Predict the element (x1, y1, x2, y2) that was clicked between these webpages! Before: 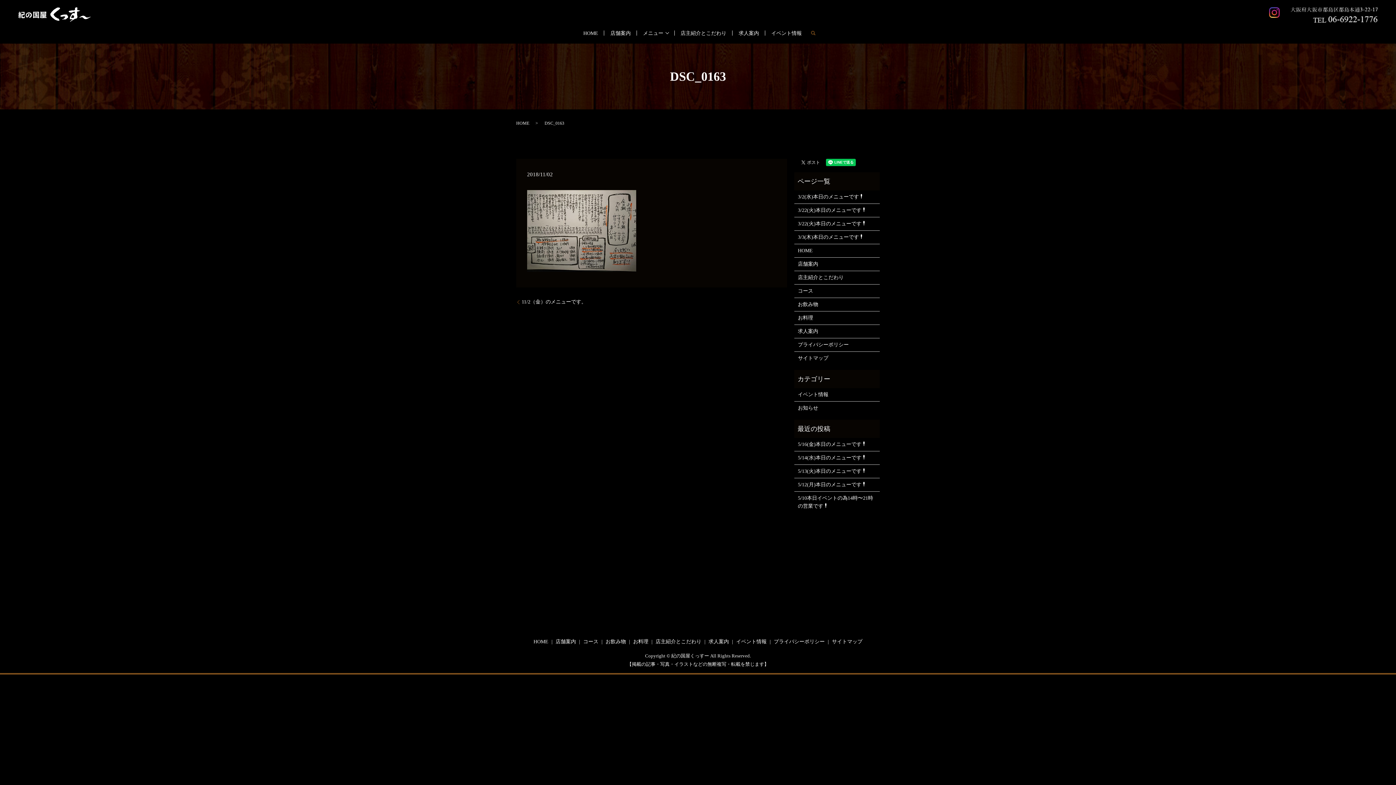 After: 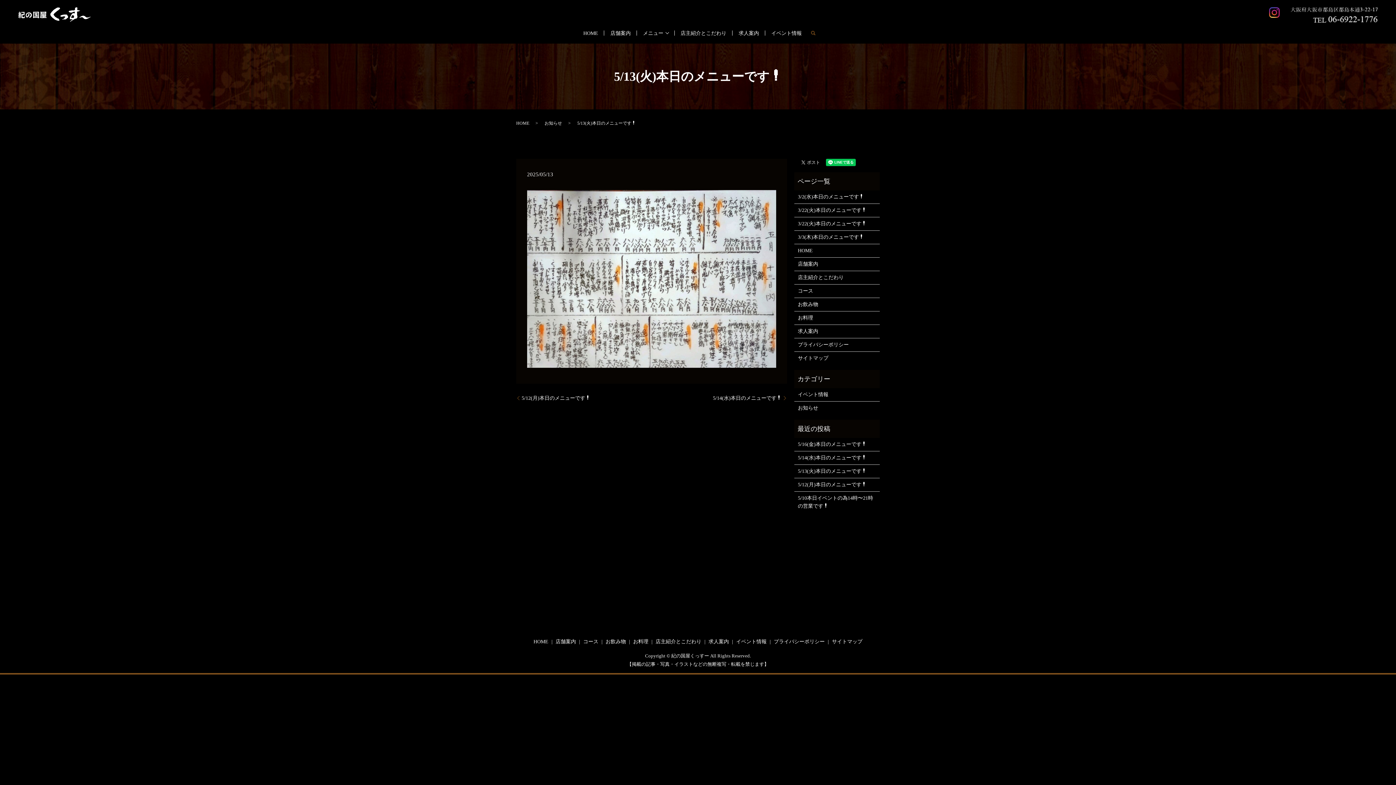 Action: label: 5/13(火)本日のメニューです❗️ bbox: (798, 467, 876, 475)